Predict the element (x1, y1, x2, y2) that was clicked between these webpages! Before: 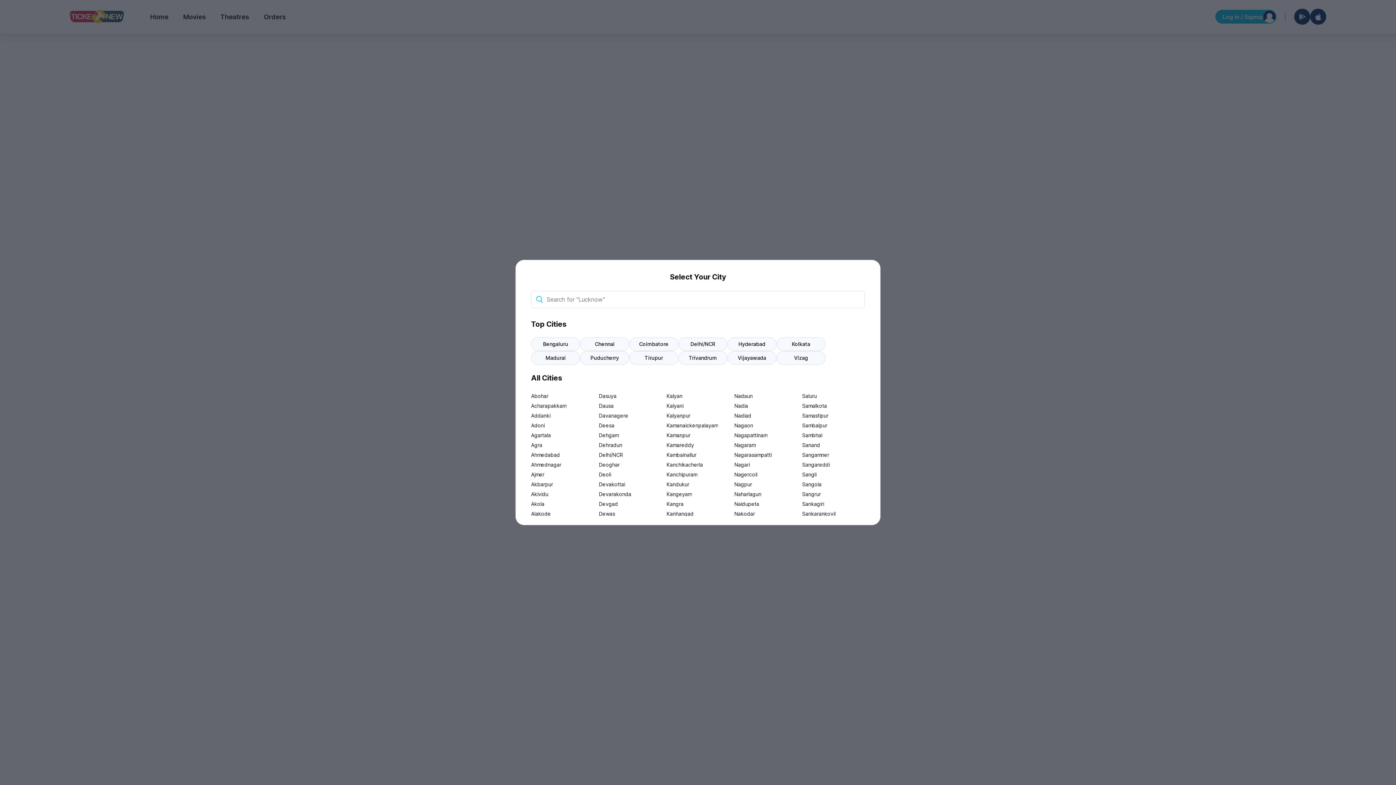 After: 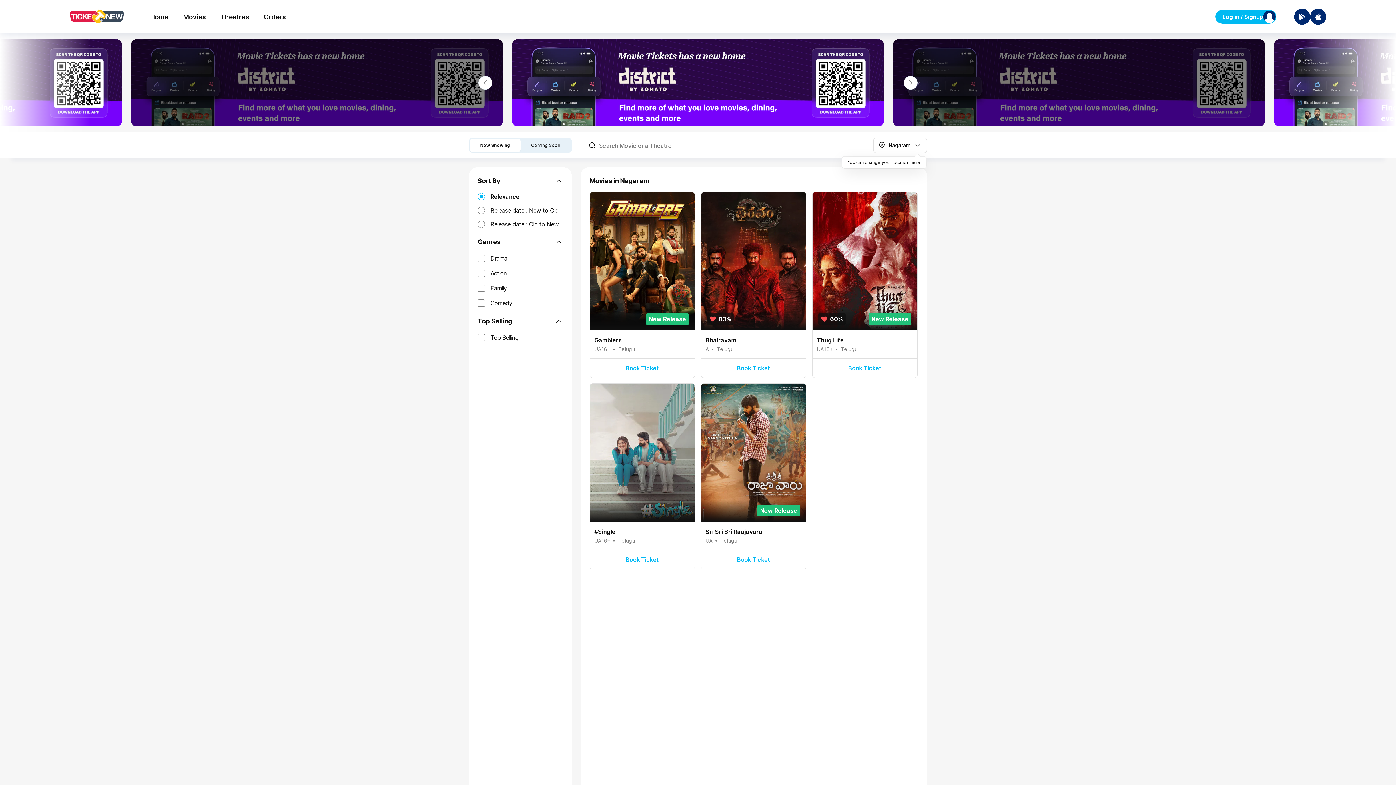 Action: label: Nagaram bbox: (734, 440, 797, 450)